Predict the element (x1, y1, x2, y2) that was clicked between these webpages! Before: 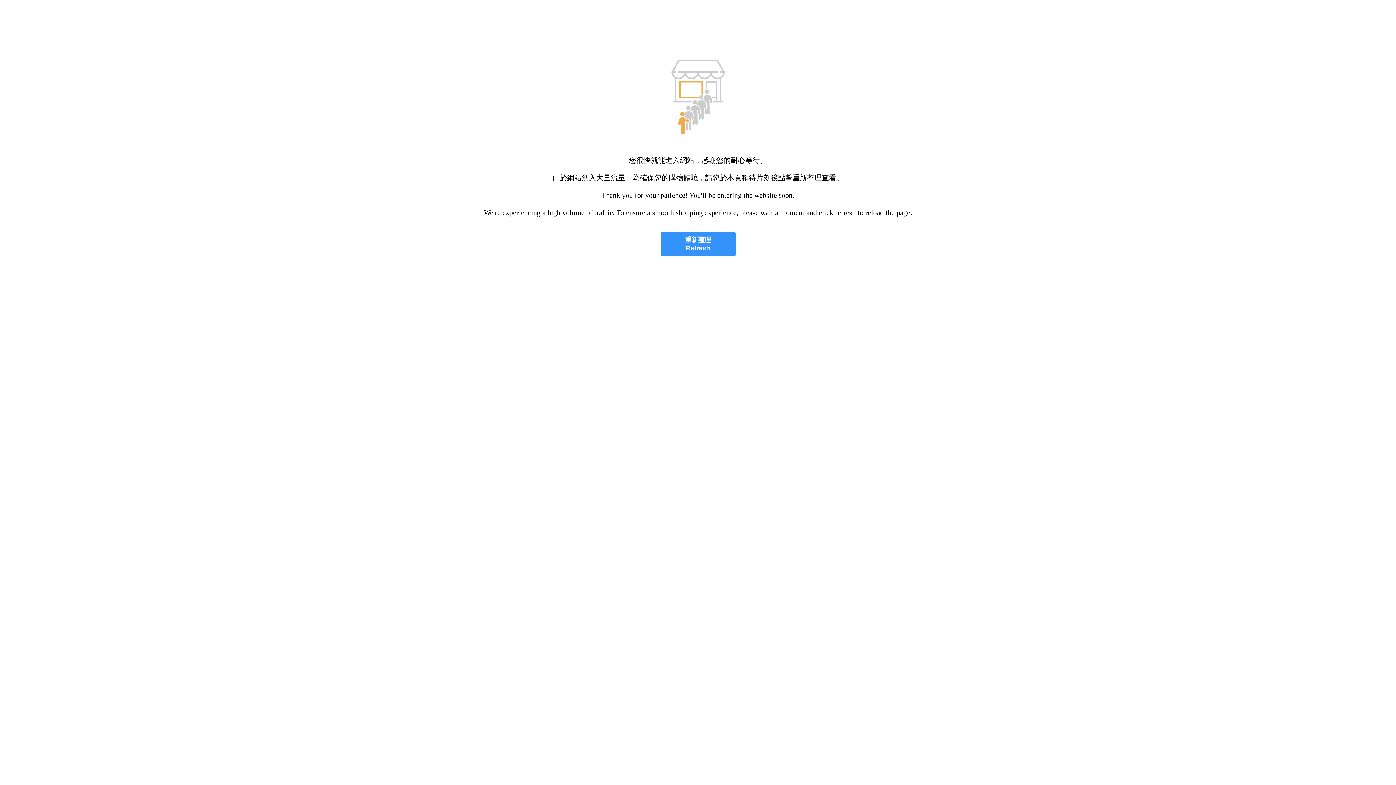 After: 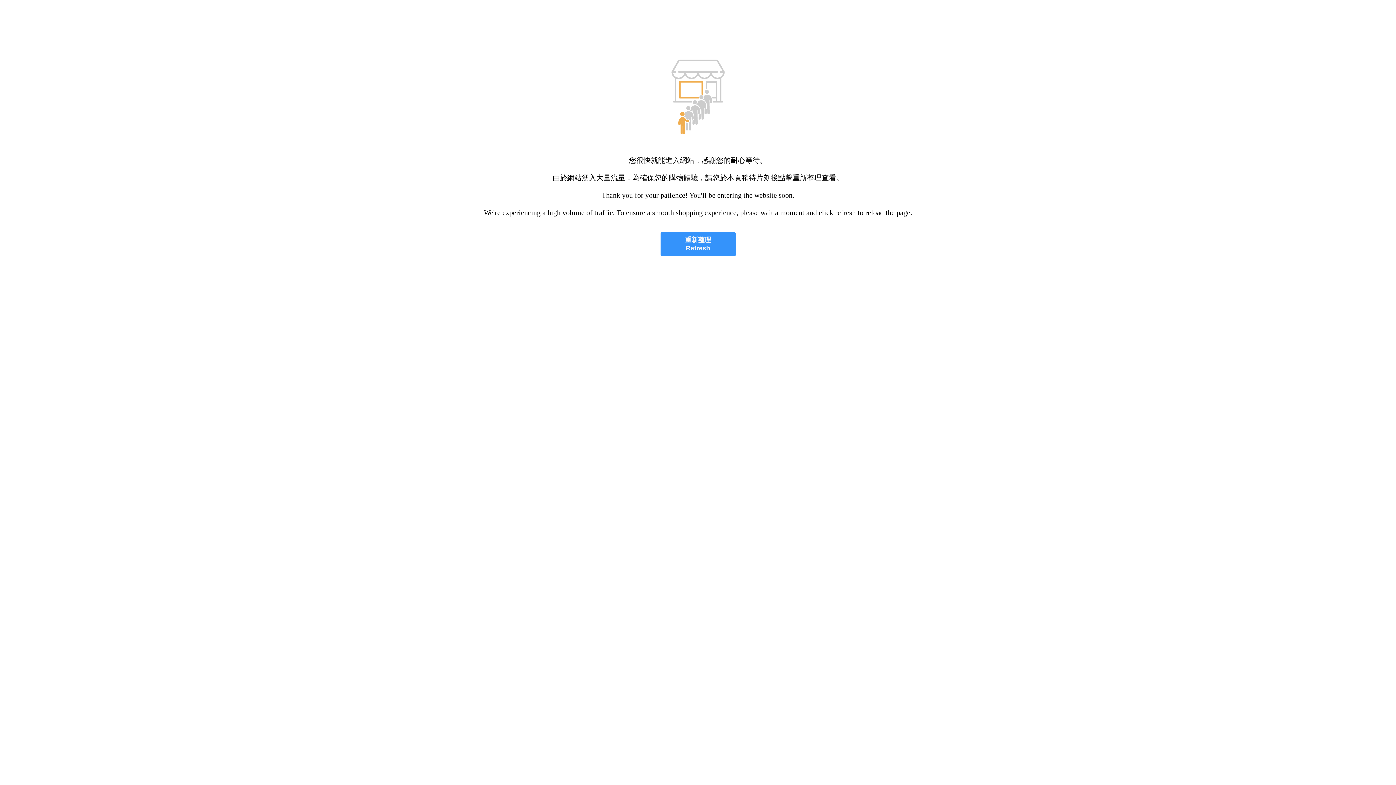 Action: bbox: (660, 232, 735, 256) label: 重新整理
Refresh